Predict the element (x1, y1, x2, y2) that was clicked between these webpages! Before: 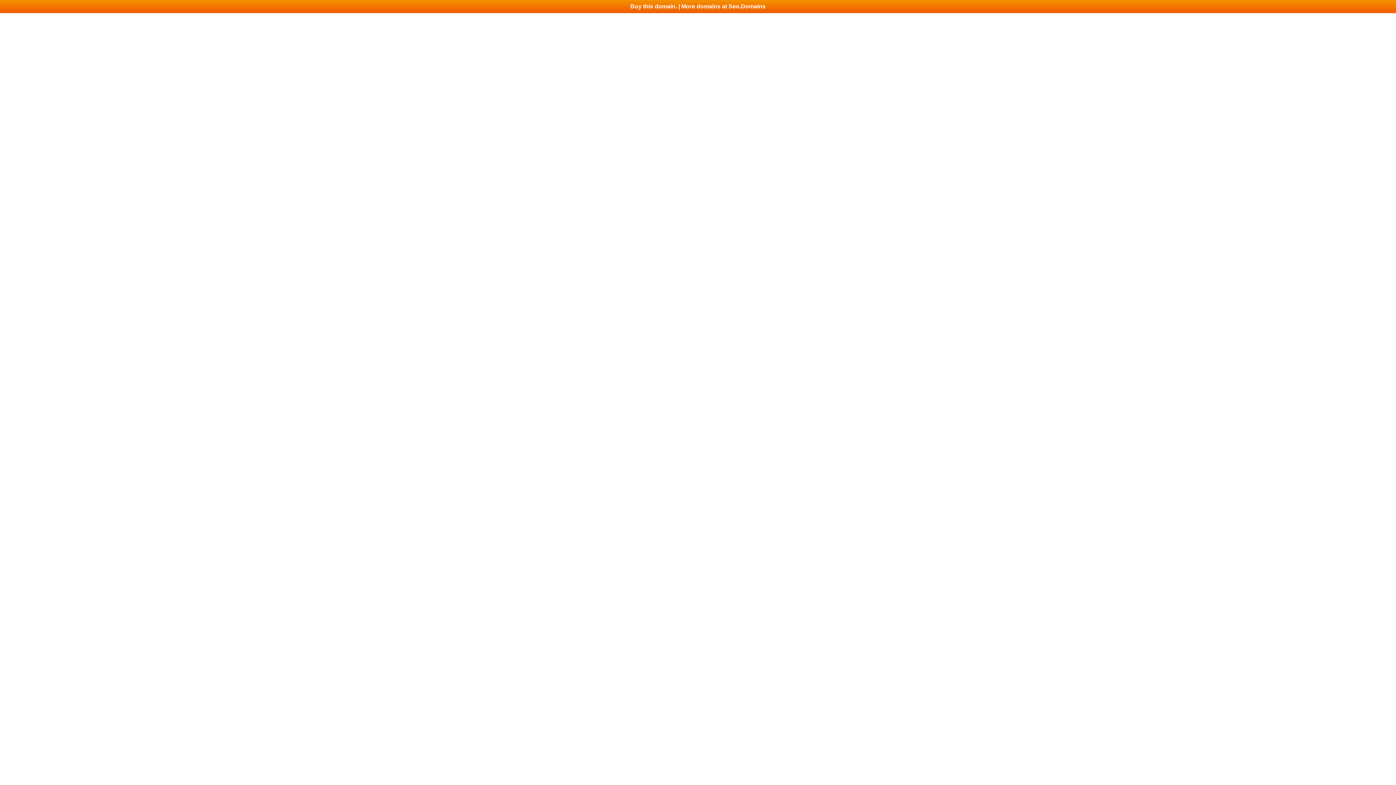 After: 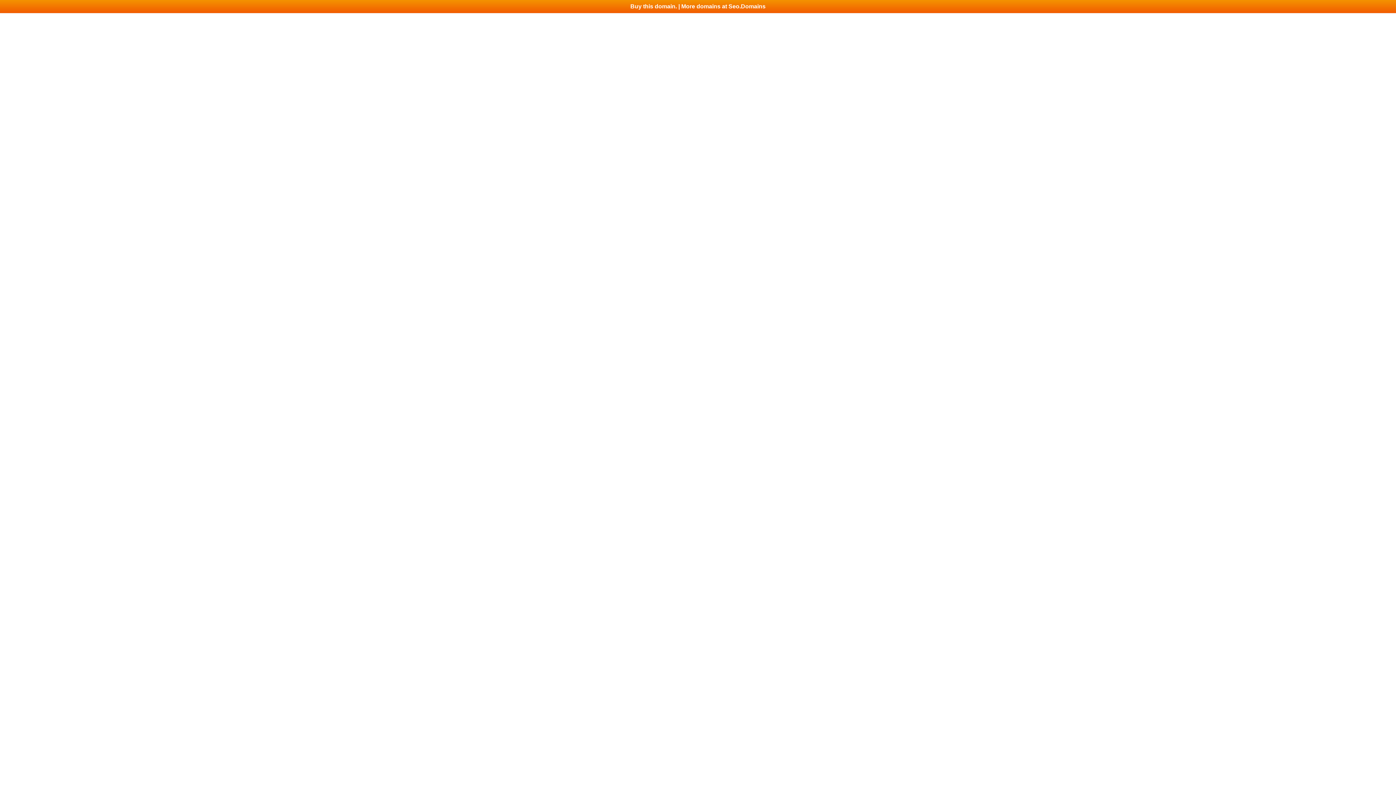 Action: bbox: (0, 0, 1396, 13) label: Buy this domain. | More domains at Seo.Domains